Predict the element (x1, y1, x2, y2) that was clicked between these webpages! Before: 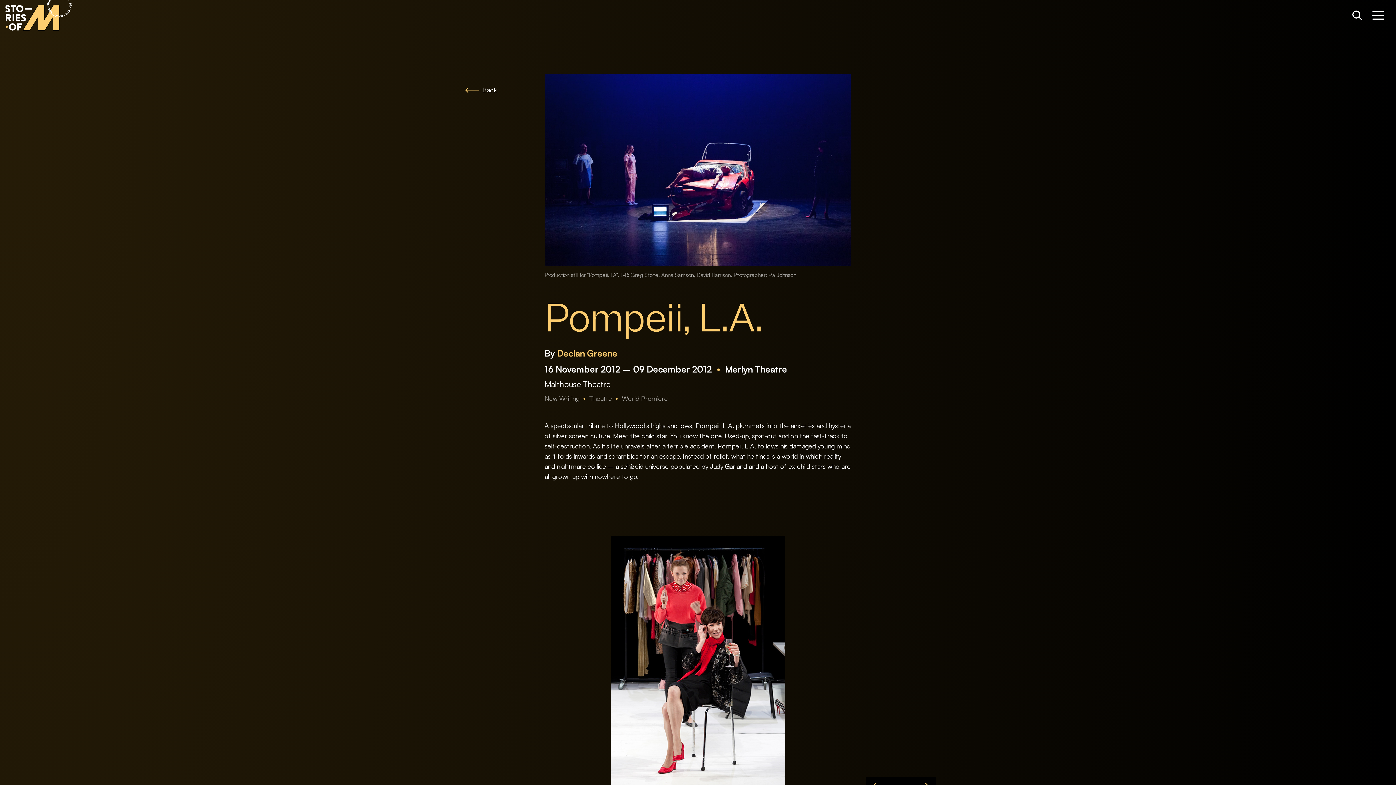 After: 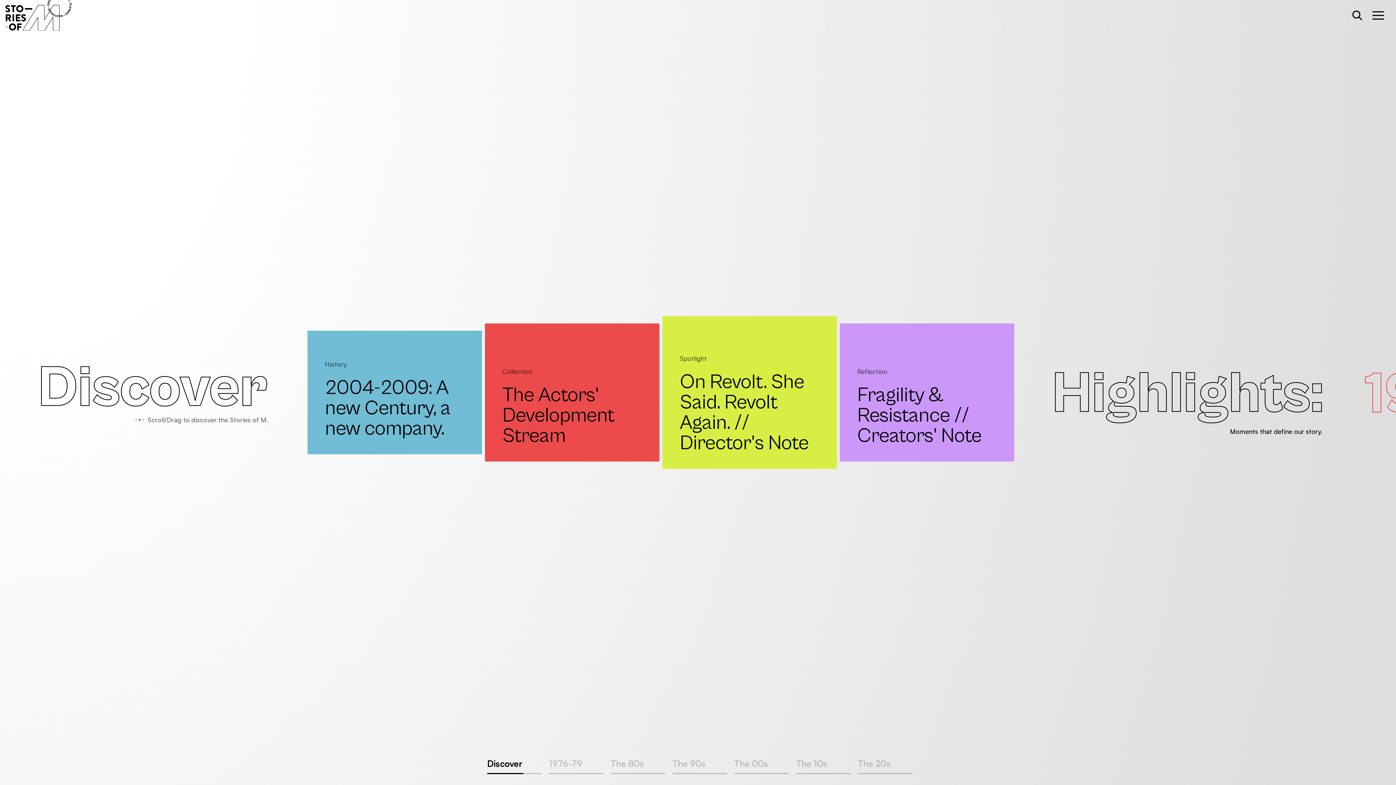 Action: bbox: (5, 0, 71, 30)